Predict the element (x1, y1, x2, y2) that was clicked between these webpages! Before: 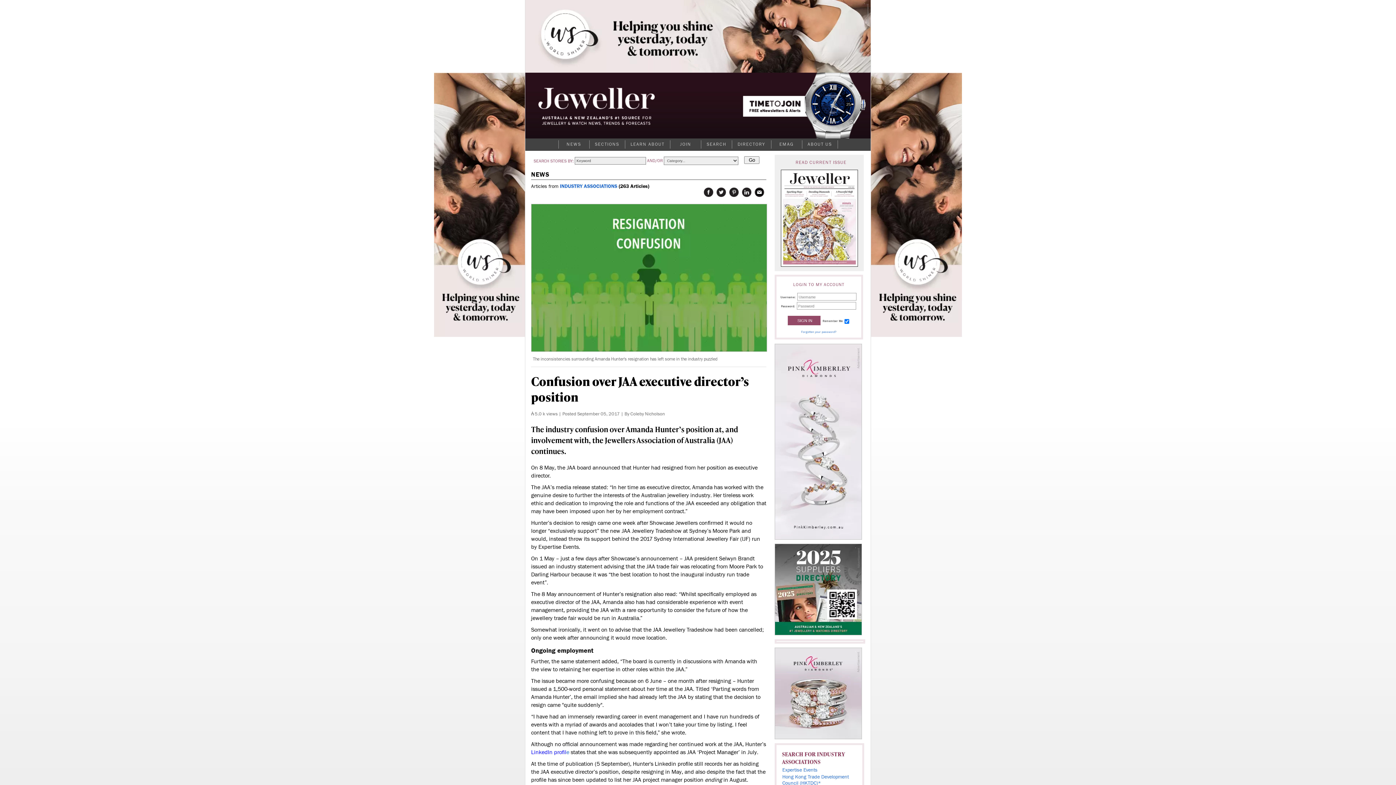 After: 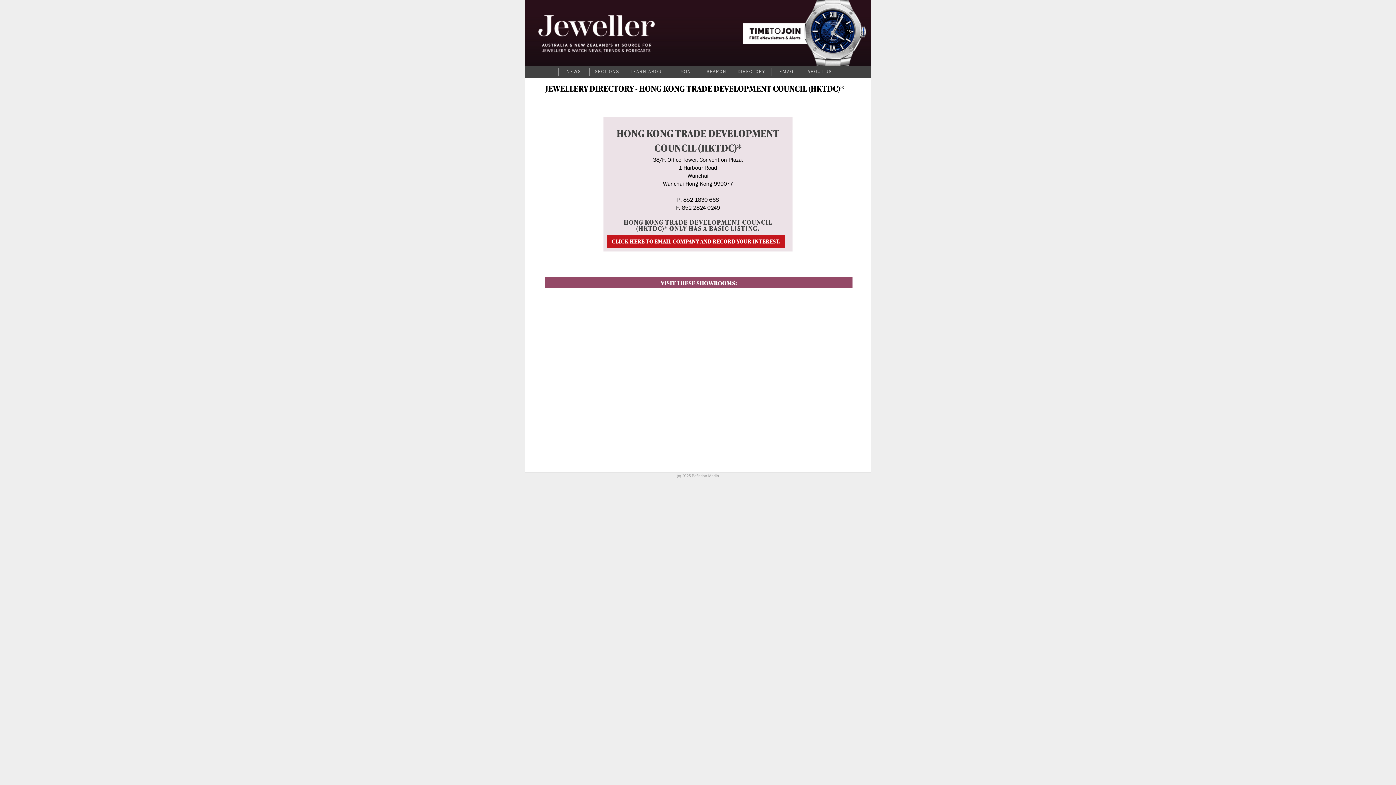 Action: bbox: (782, 774, 849, 786) label: Hong Kong Trade Development Council (HKTDC)*